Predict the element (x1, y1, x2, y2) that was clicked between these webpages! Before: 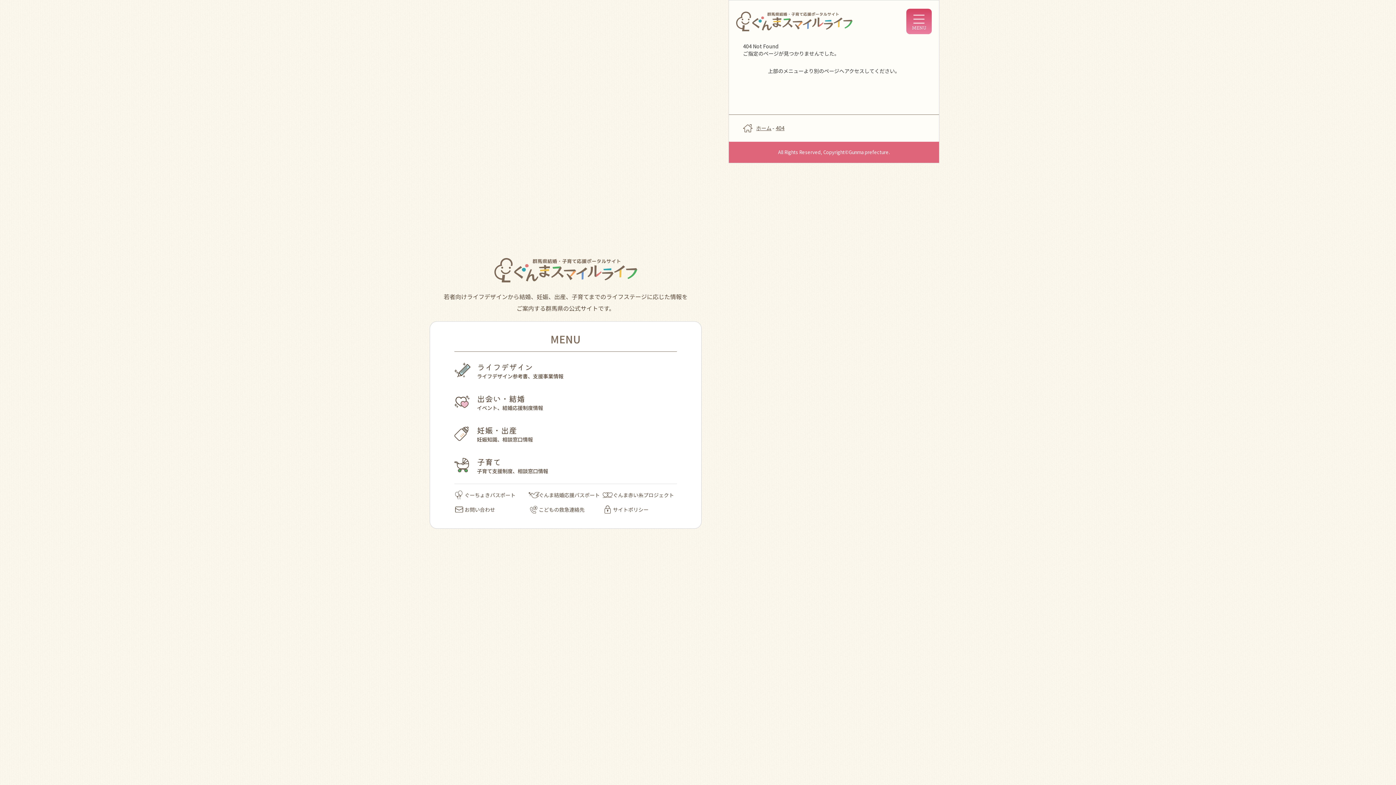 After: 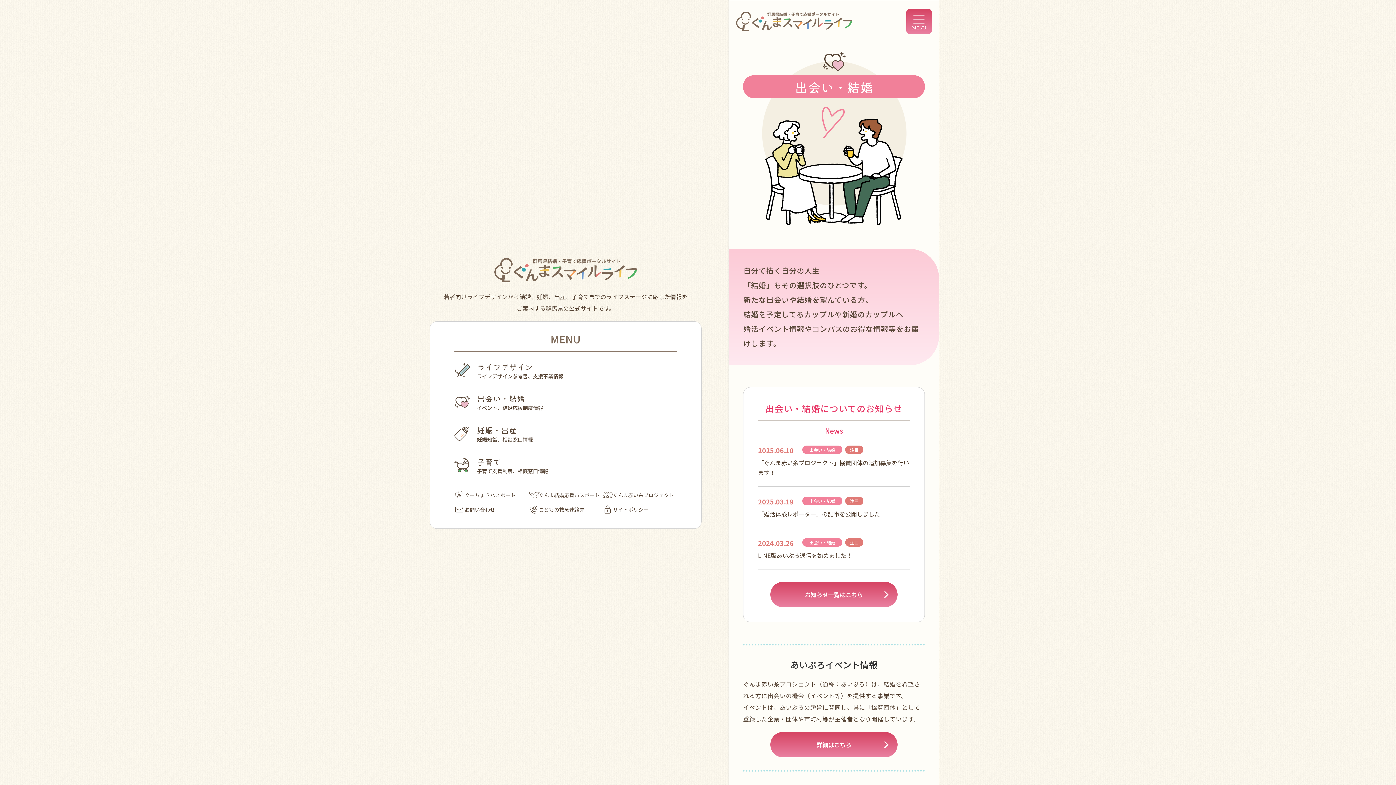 Action: label: 出会い・結婚

イベント、結婚応援制度情報 bbox: (454, 392, 677, 411)